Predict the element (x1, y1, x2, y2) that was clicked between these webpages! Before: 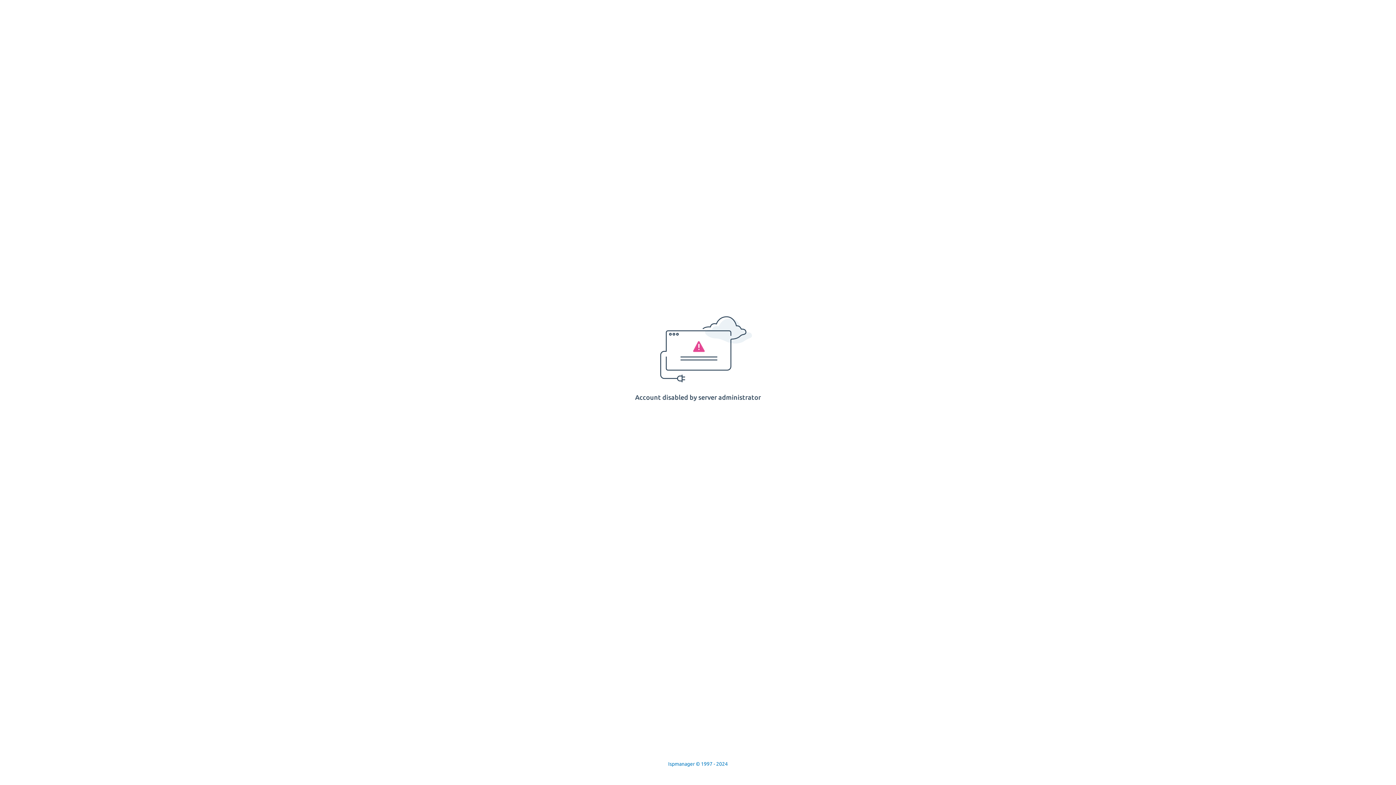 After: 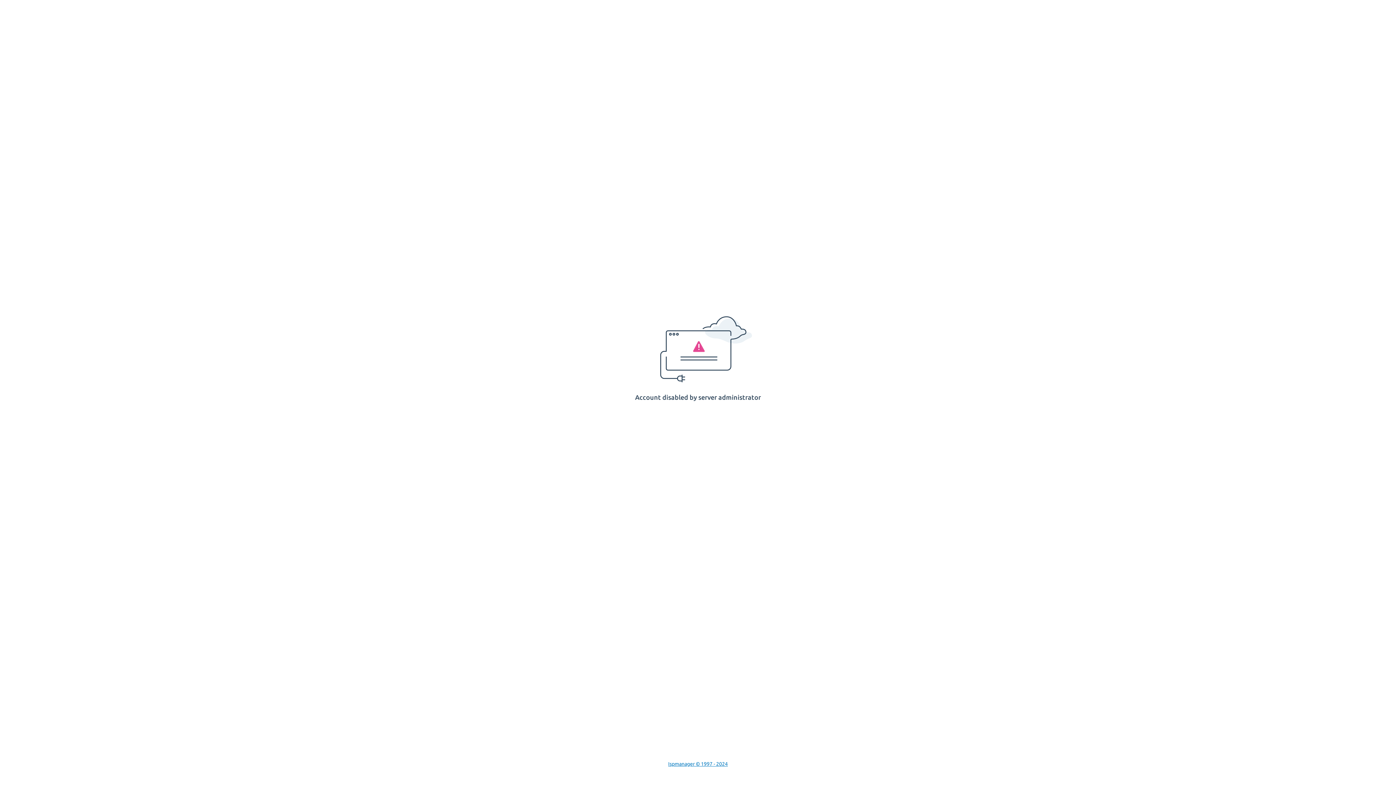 Action: label: Ispmanager © 1997 - 2024 bbox: (668, 761, 728, 767)